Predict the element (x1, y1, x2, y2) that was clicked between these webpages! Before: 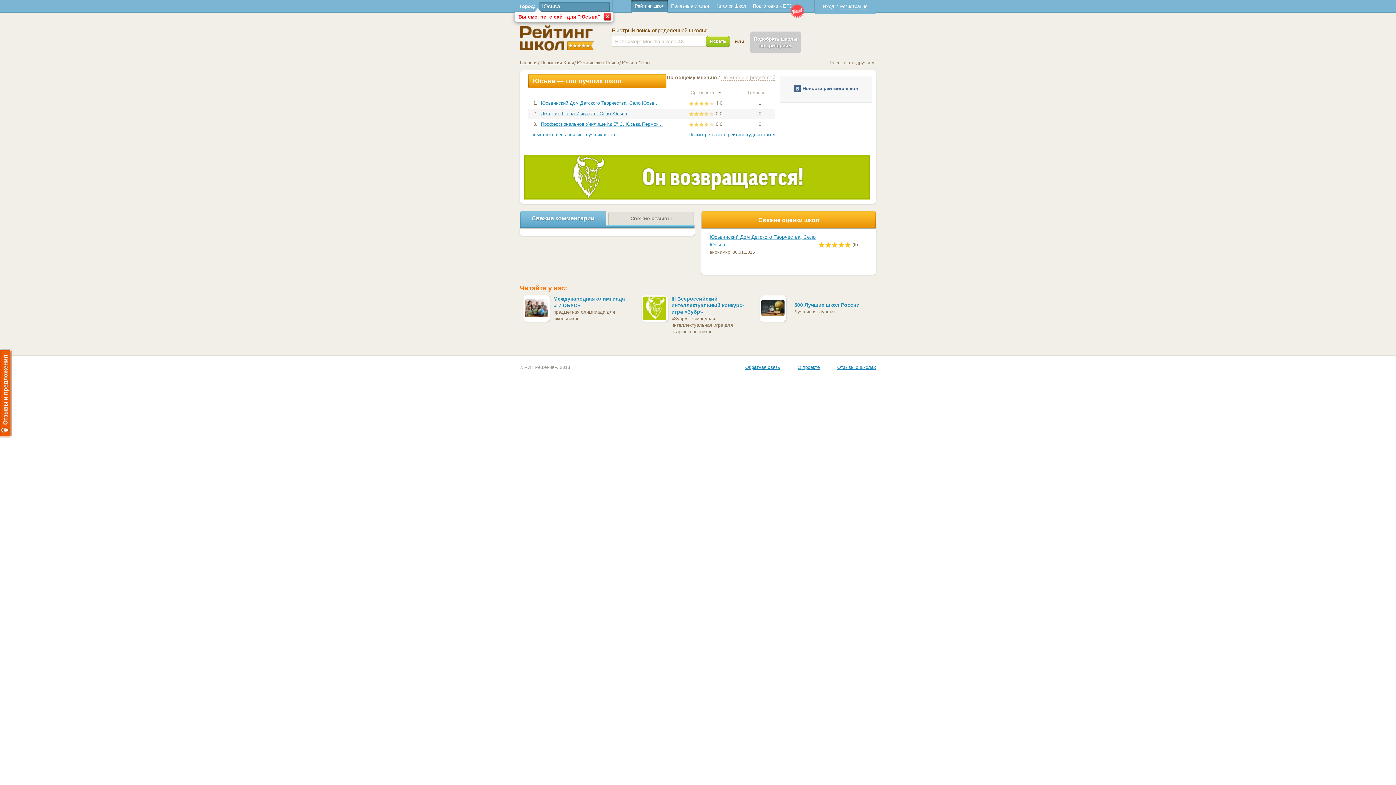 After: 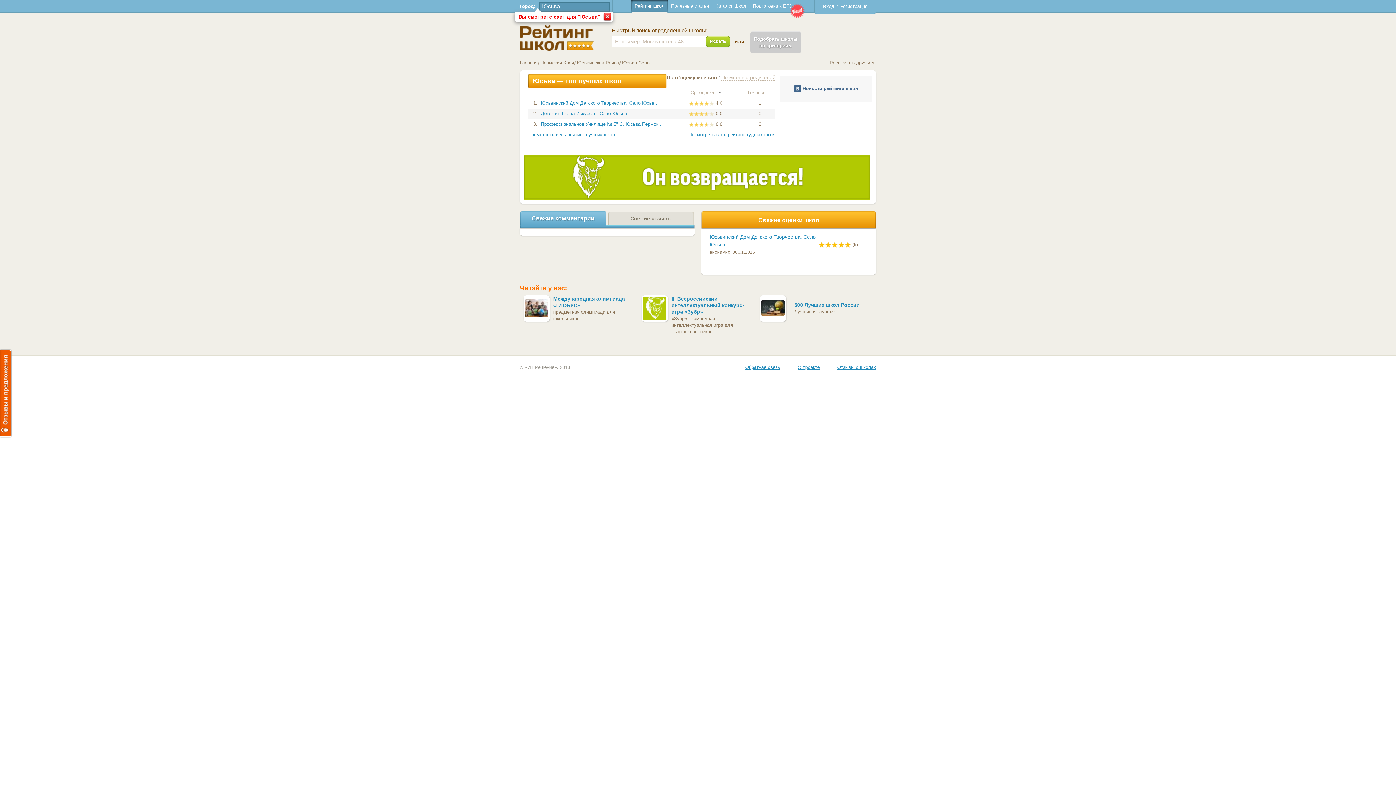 Action: bbox: (634, 3, 664, 8) label: Рейтинг школ